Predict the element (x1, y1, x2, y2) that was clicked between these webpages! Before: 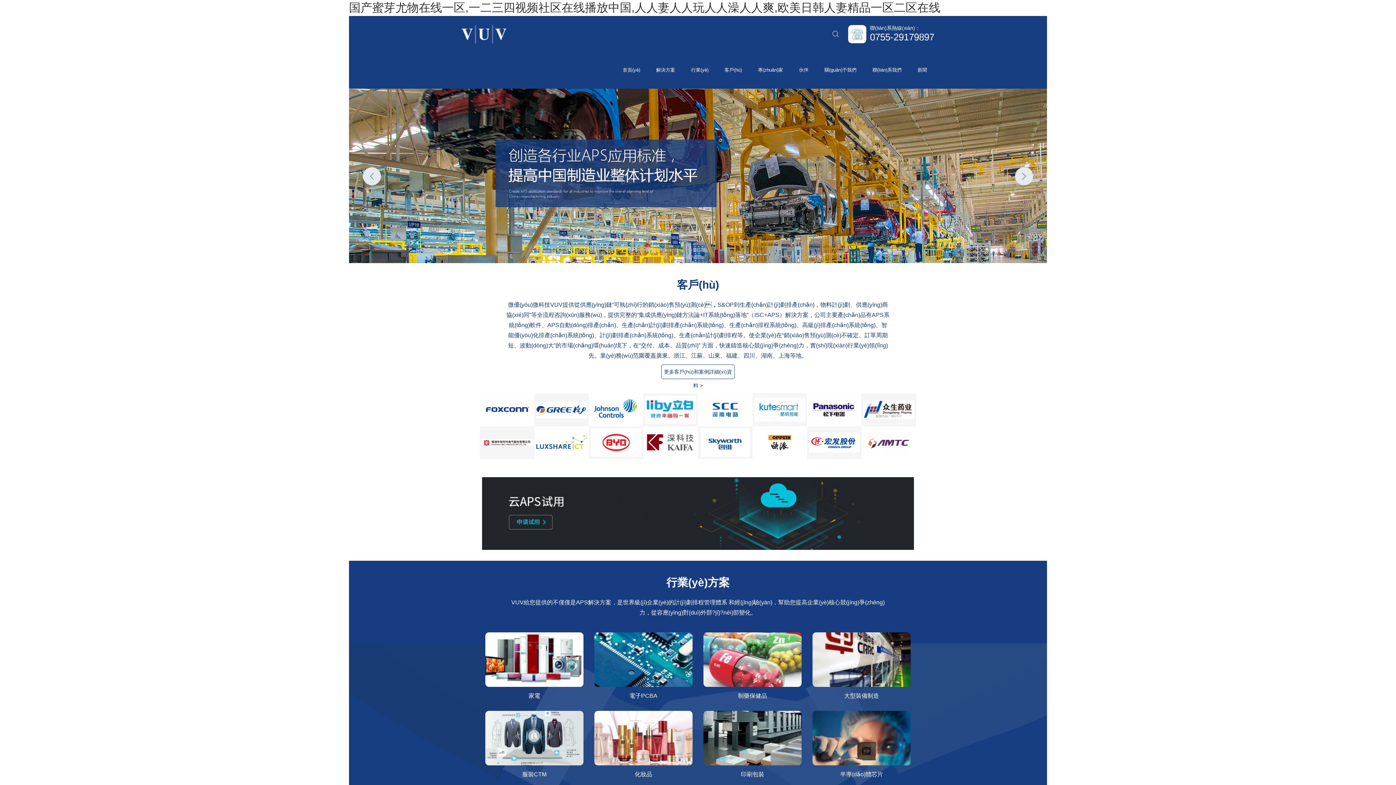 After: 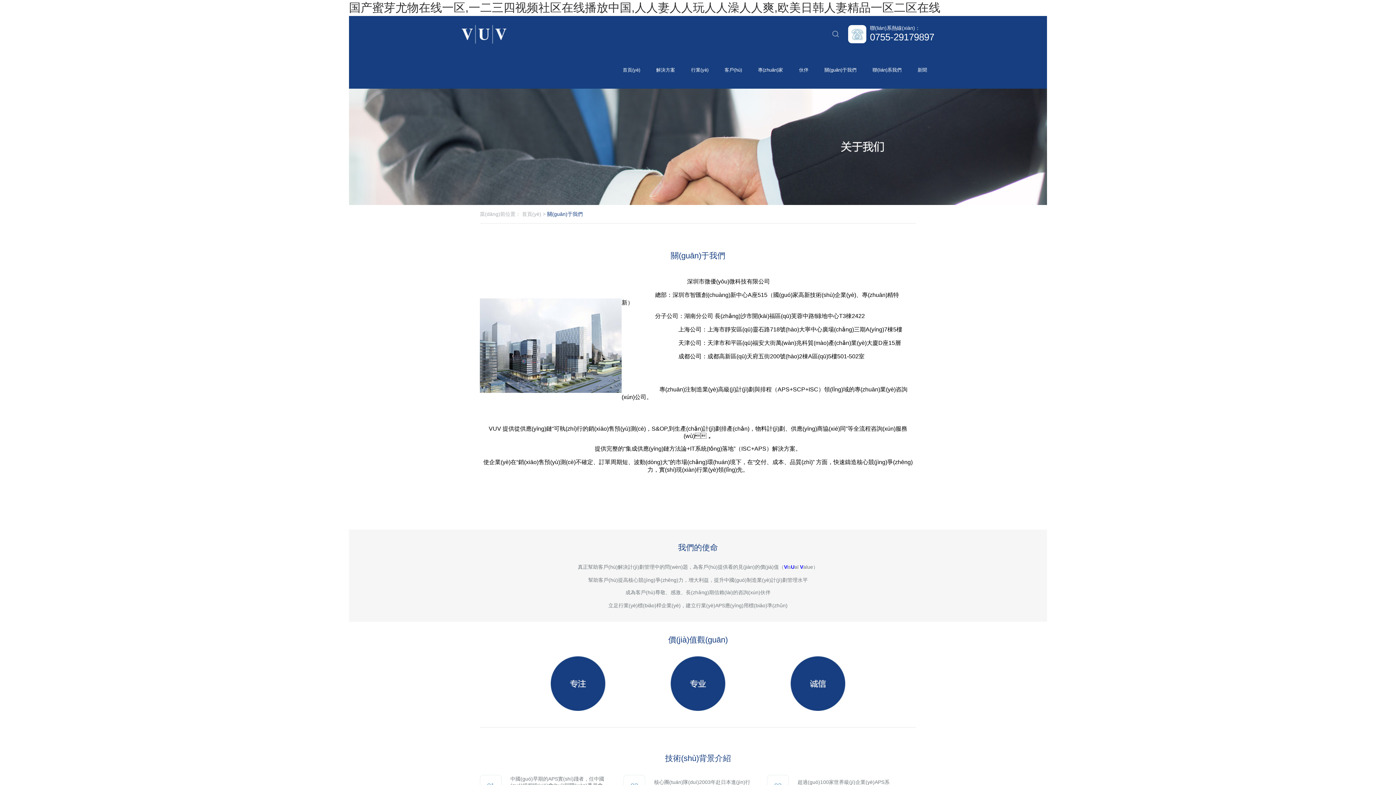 Action: bbox: (824, 52, 856, 88) label: 關(guān)于我們